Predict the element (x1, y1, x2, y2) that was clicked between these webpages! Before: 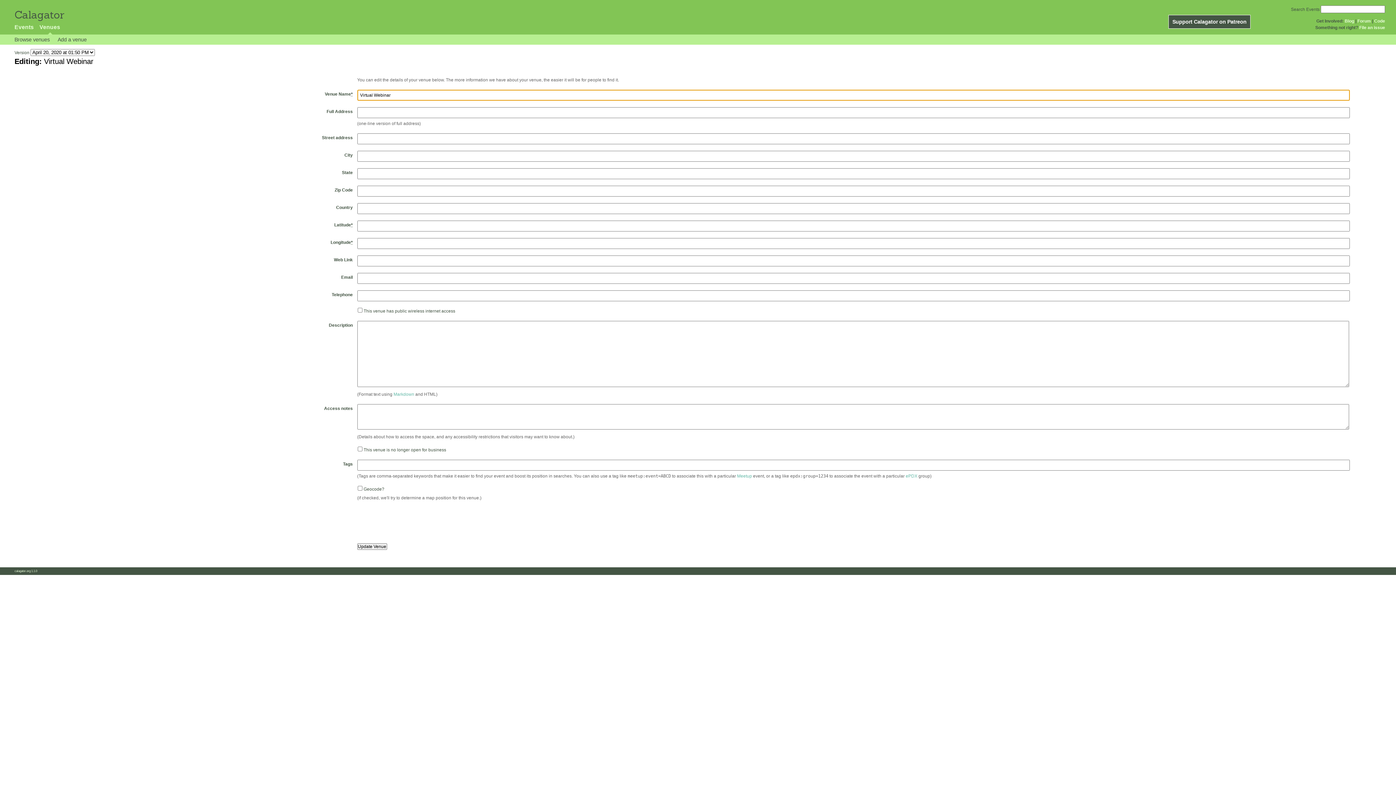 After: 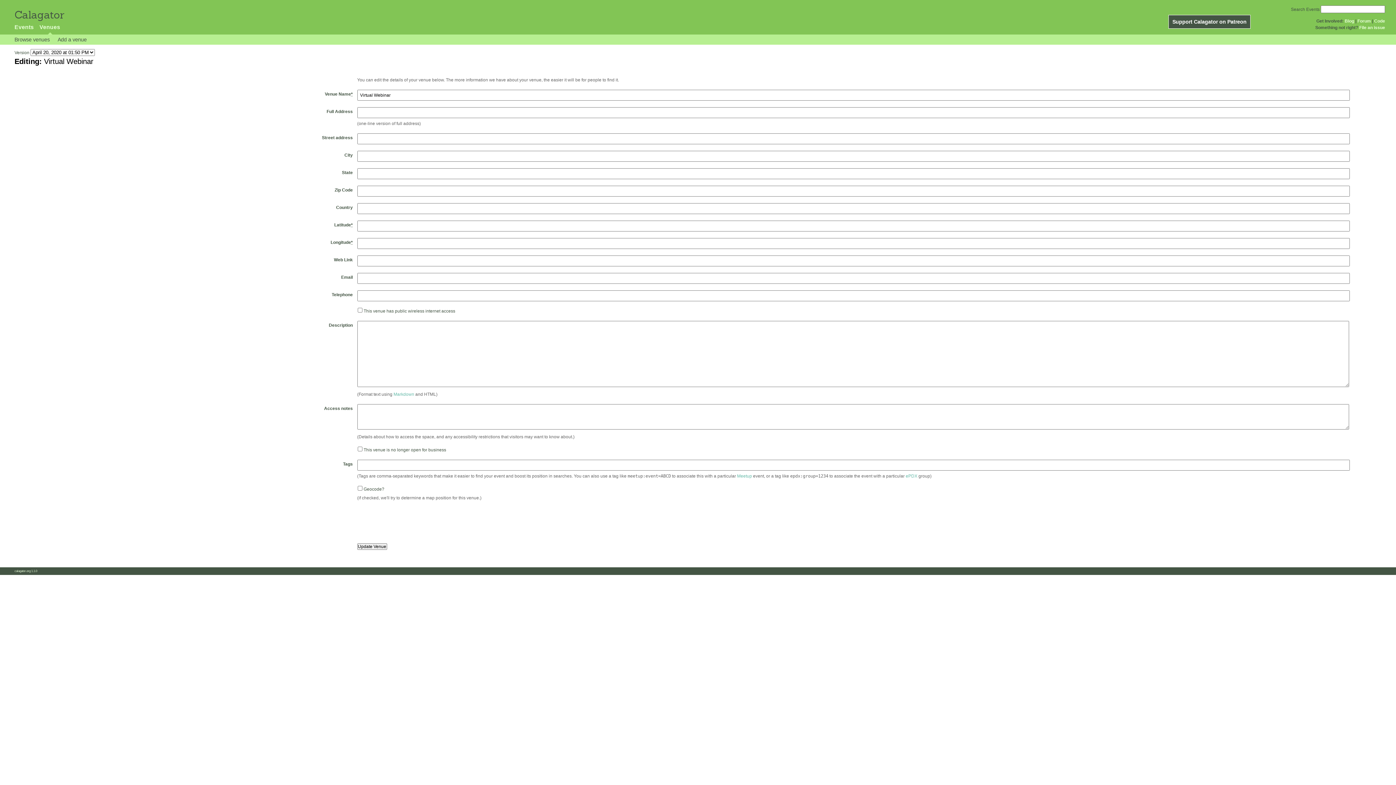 Action: label: Markdown bbox: (393, 392, 414, 397)